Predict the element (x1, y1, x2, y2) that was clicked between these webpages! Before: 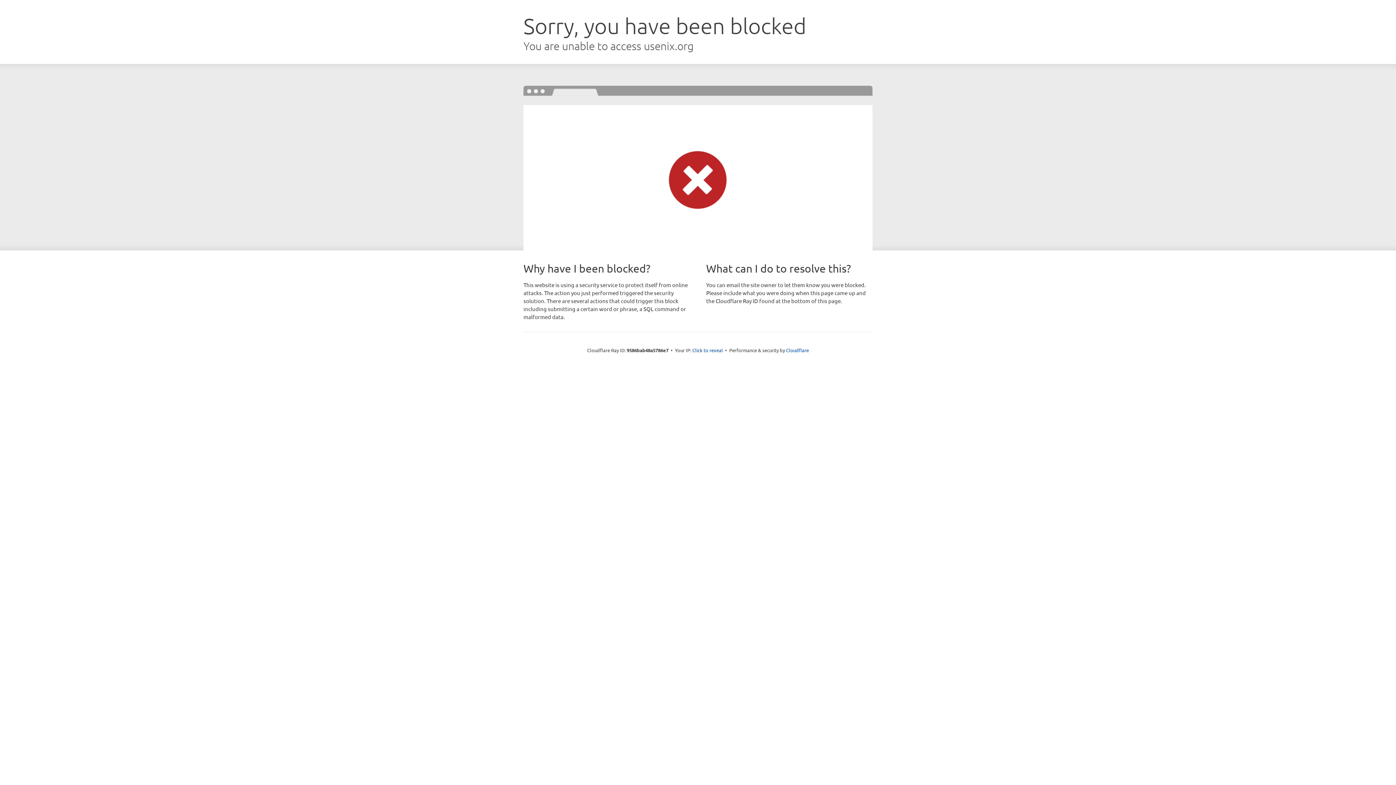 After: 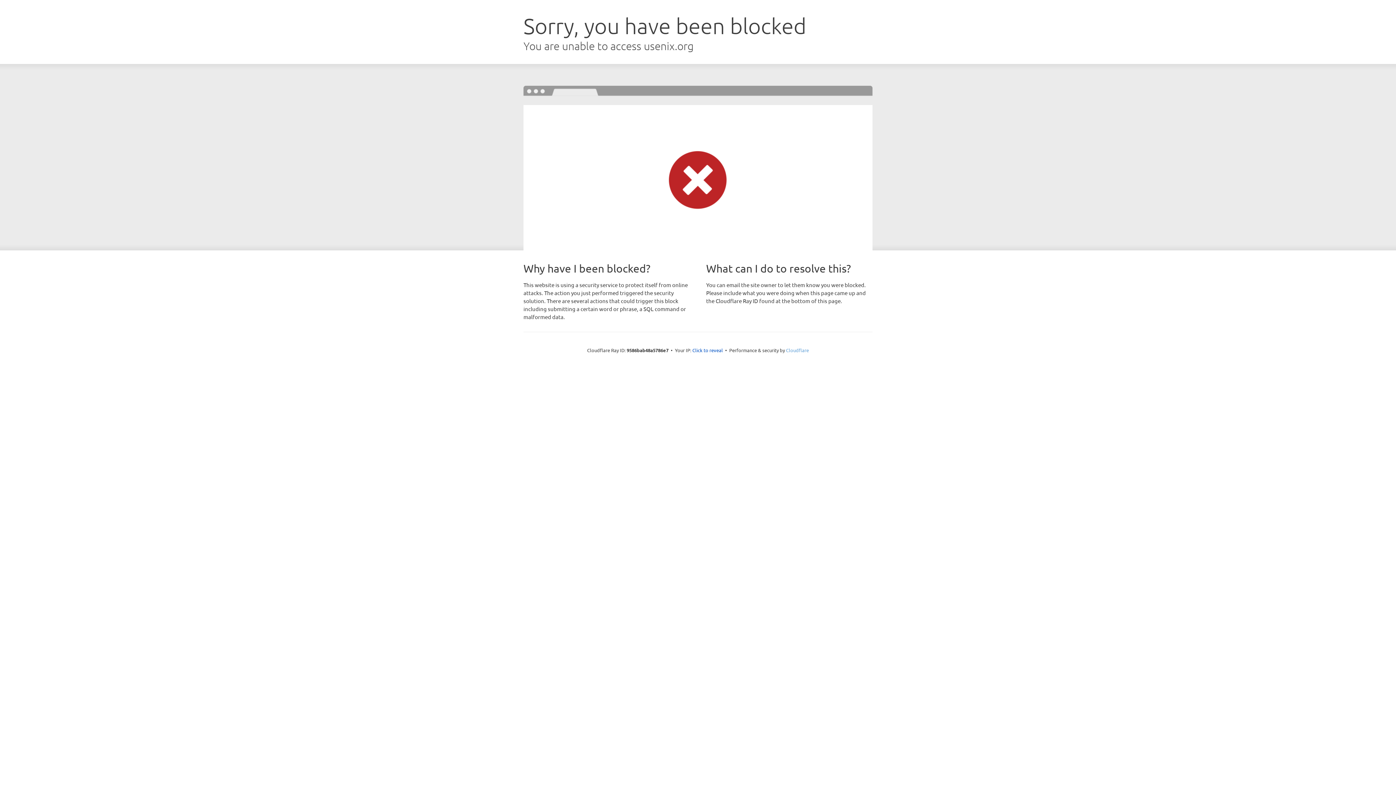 Action: label: Cloudflare bbox: (786, 347, 809, 353)